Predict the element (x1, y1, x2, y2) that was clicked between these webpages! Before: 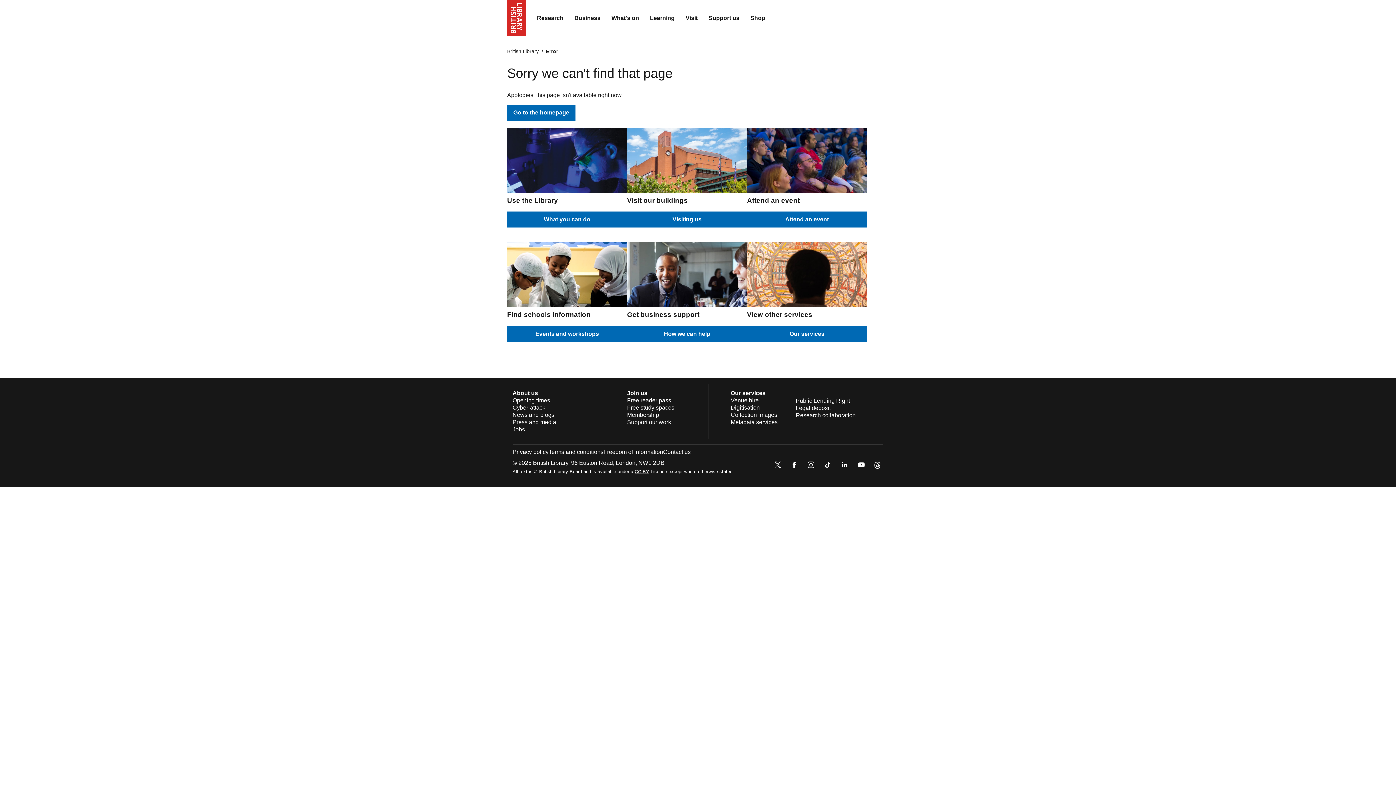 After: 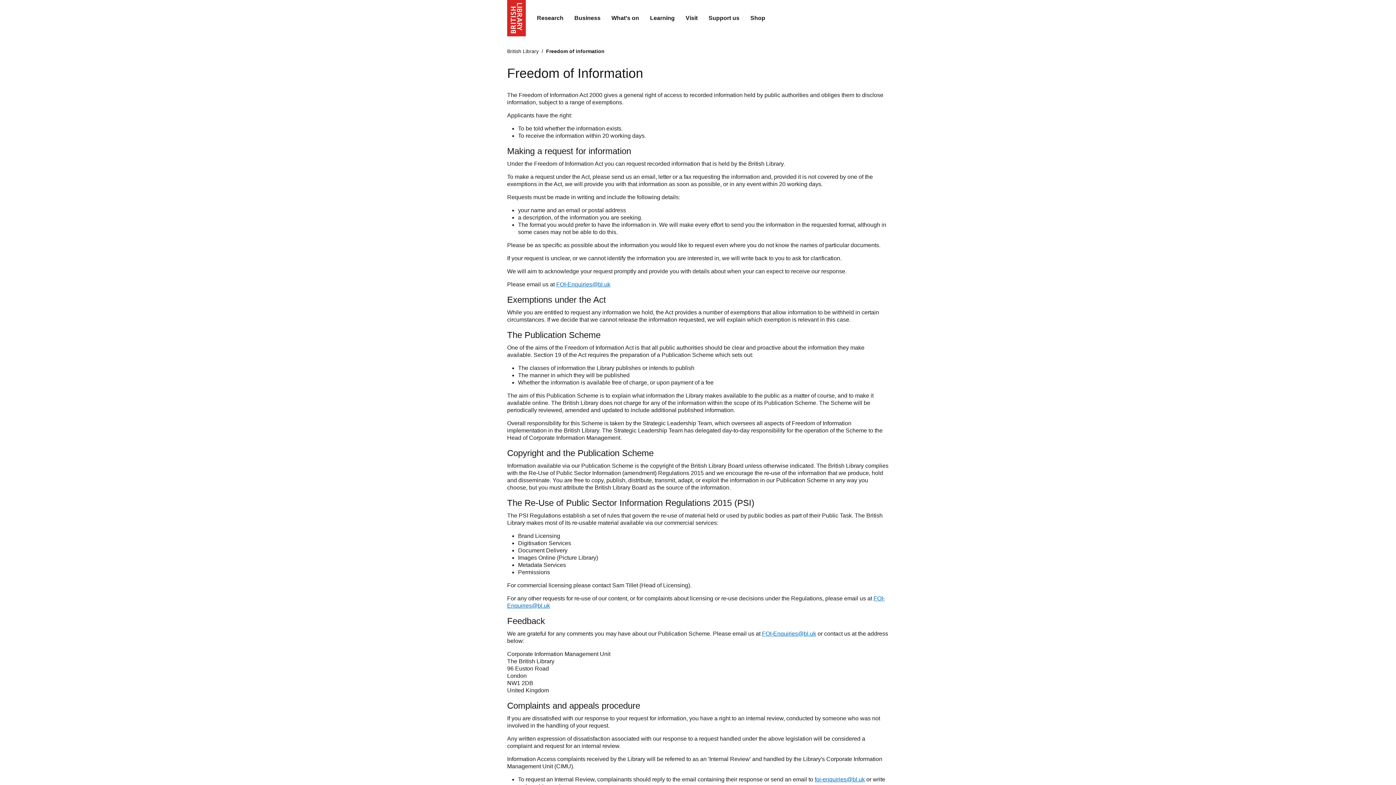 Action: label: Freedom of information bbox: (603, 449, 663, 455)